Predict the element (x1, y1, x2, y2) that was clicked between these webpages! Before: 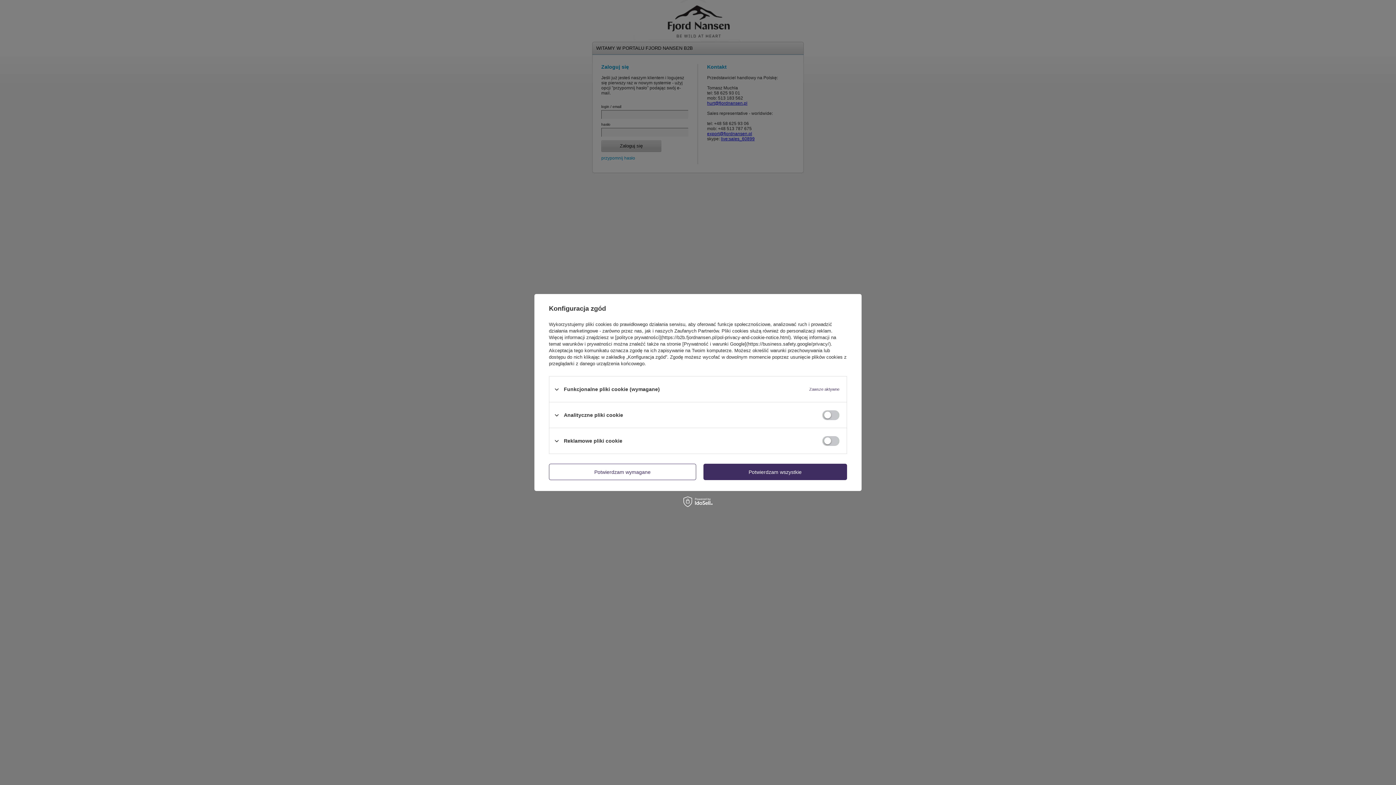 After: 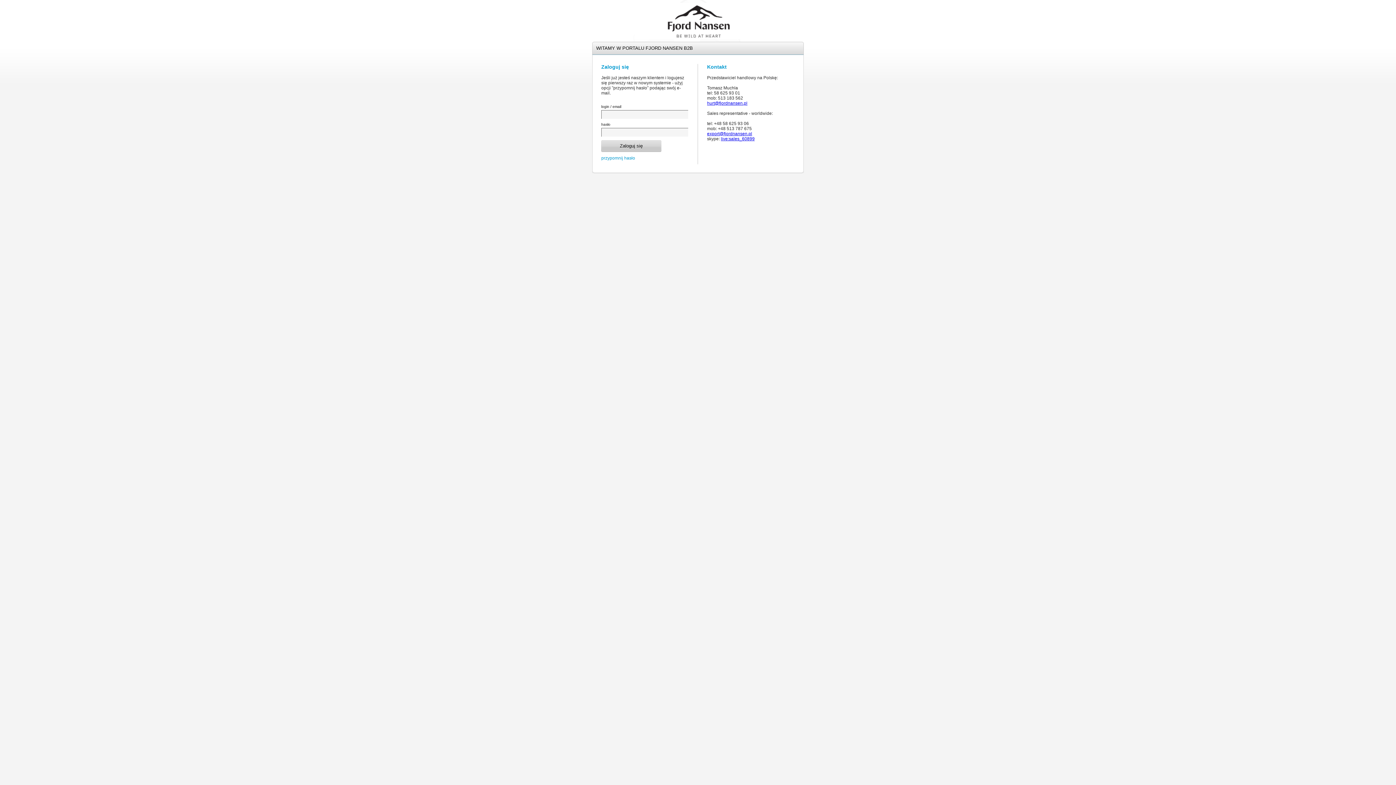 Action: bbox: (549, 464, 696, 480) label: Potwierdzam wymagane